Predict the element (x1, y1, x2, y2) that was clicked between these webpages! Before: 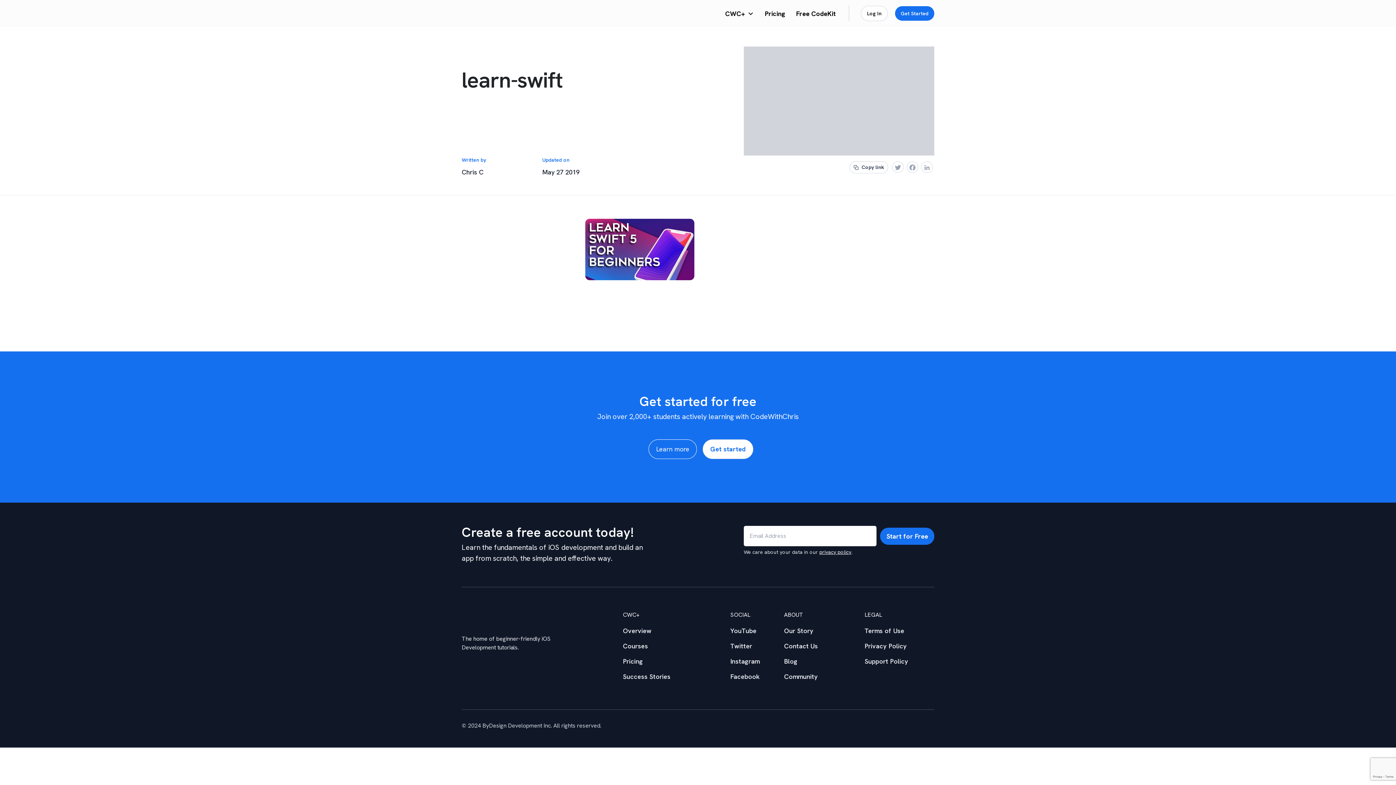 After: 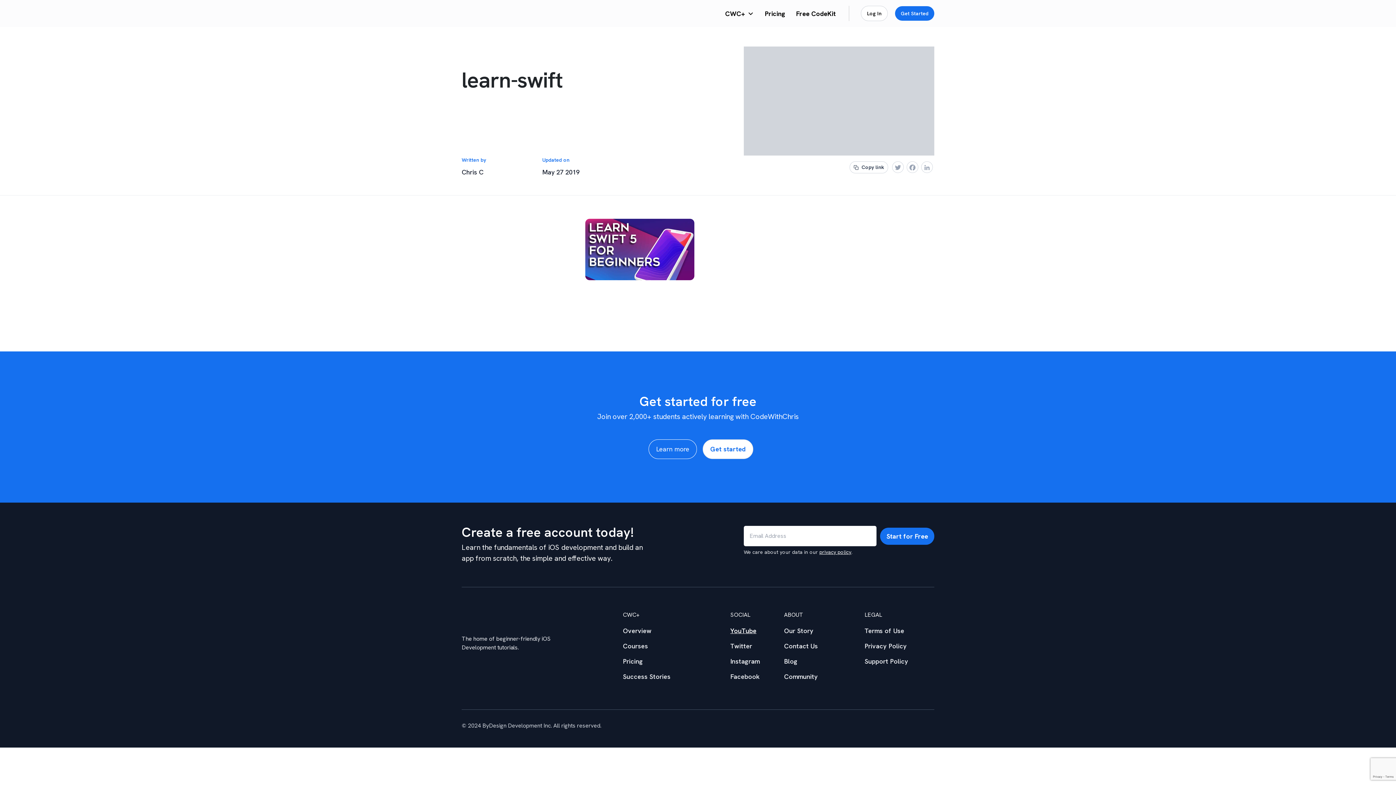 Action: bbox: (730, 626, 756, 635) label: YouTube